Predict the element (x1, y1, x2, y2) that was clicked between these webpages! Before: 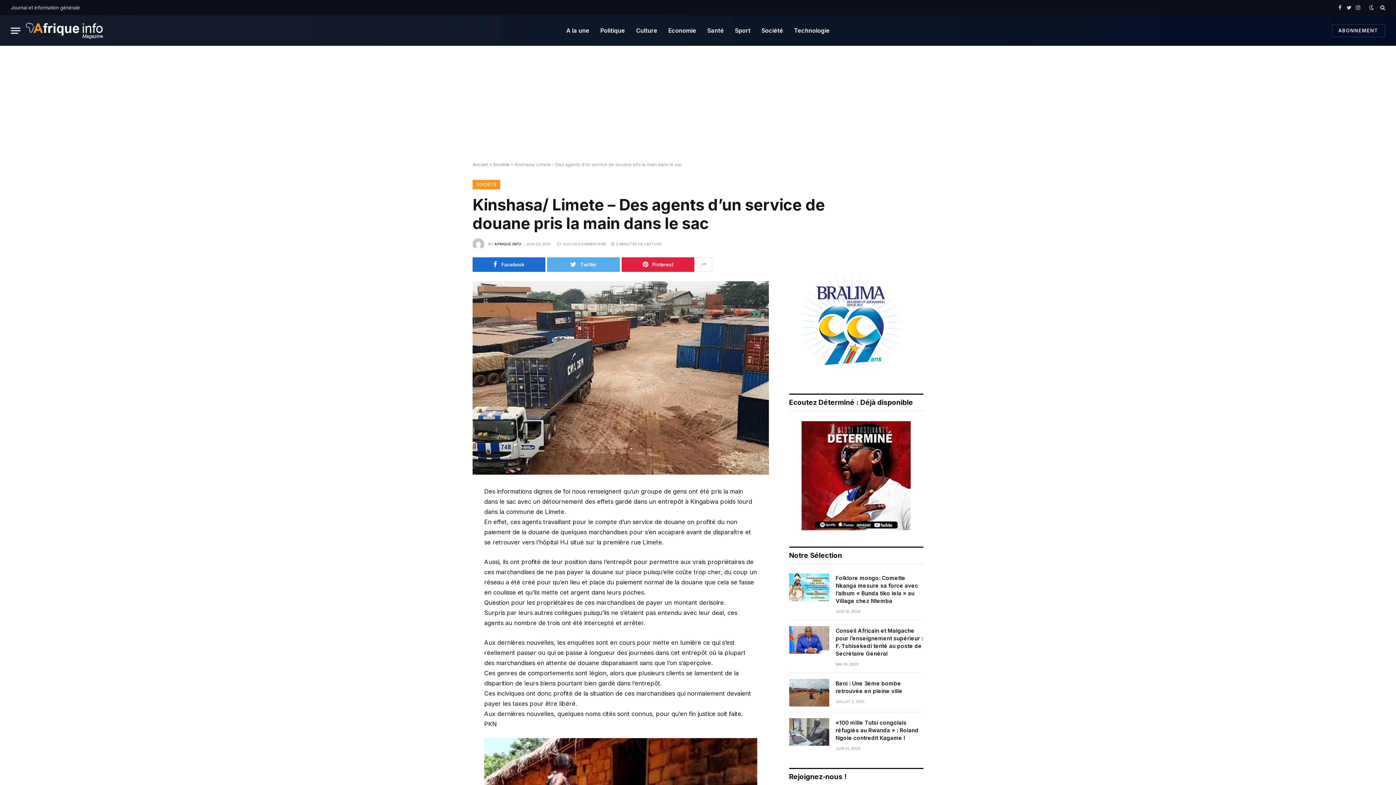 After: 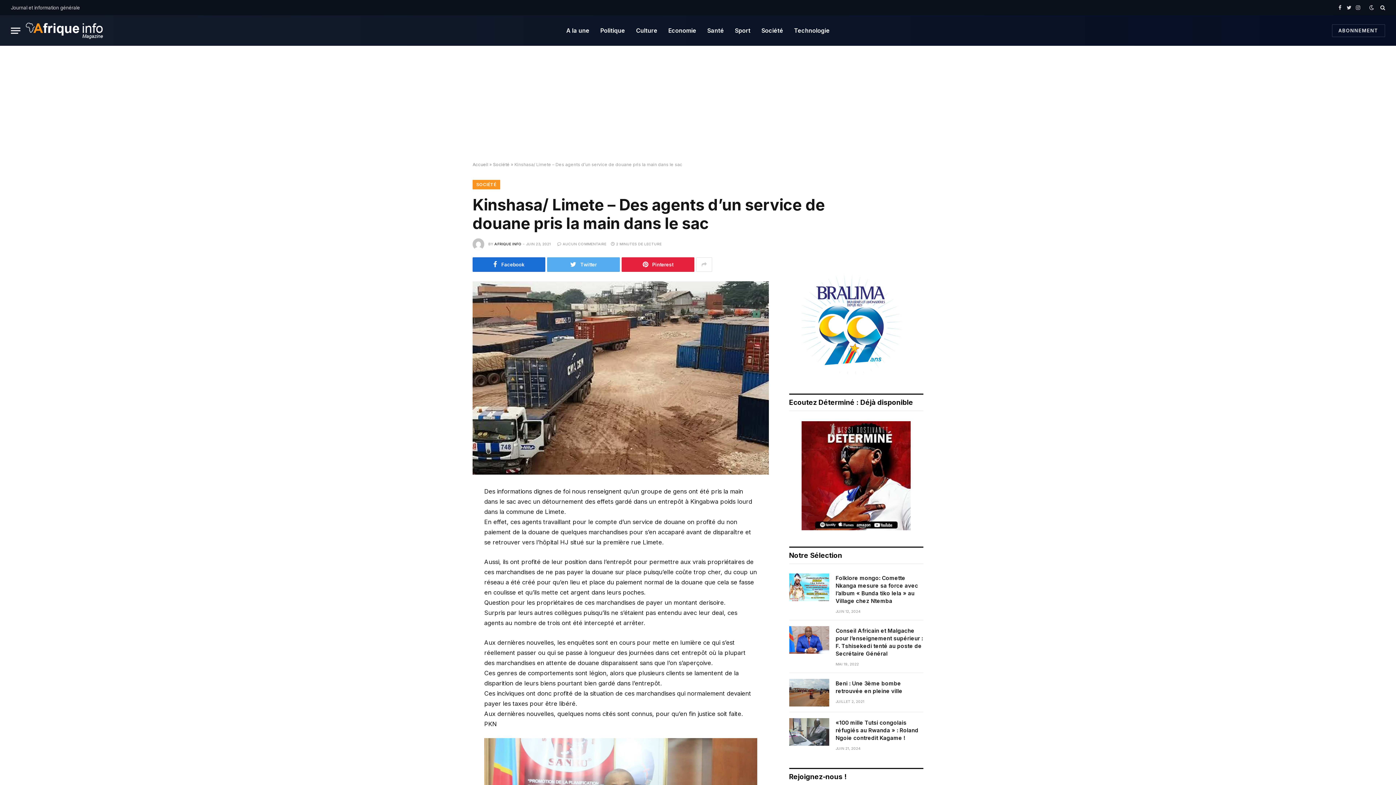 Action: bbox: (440, 536, 456, 552)